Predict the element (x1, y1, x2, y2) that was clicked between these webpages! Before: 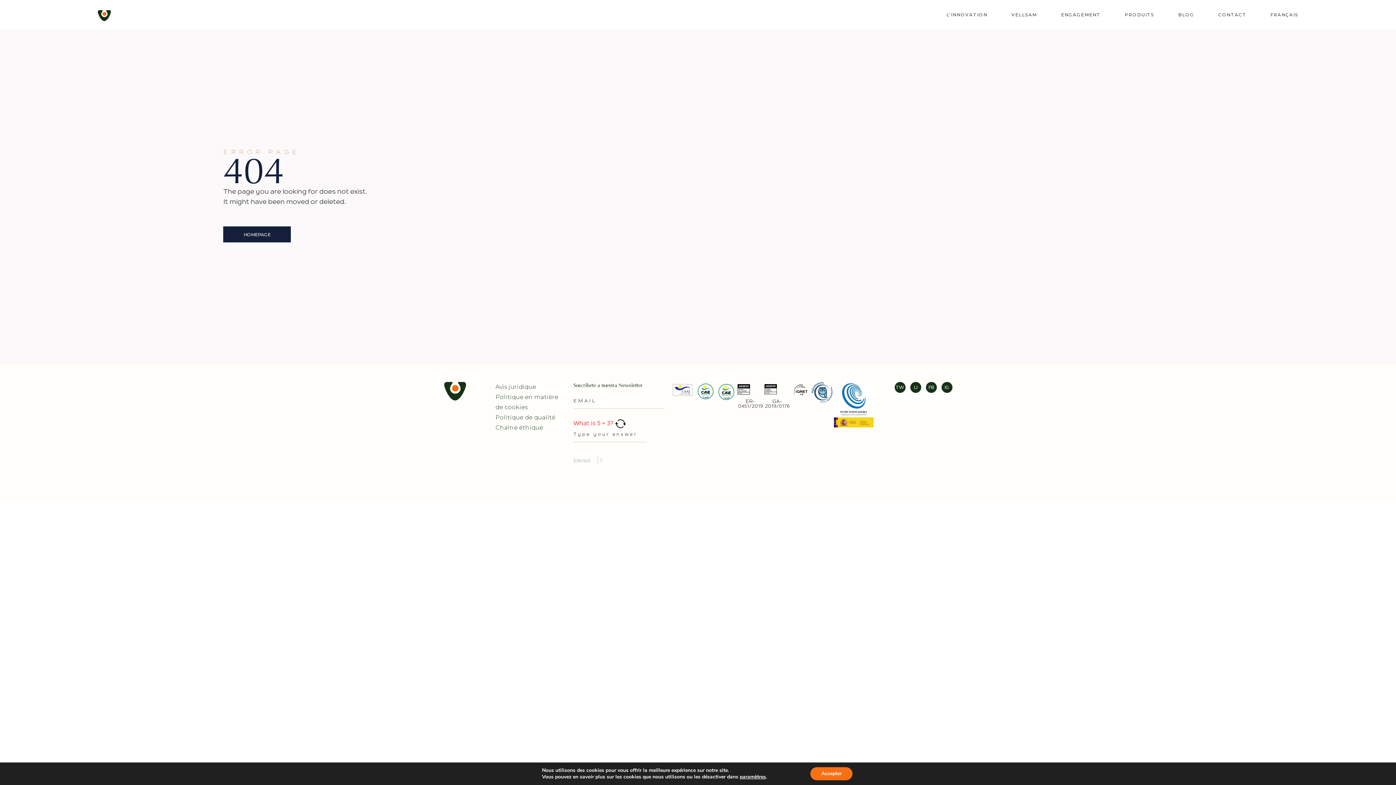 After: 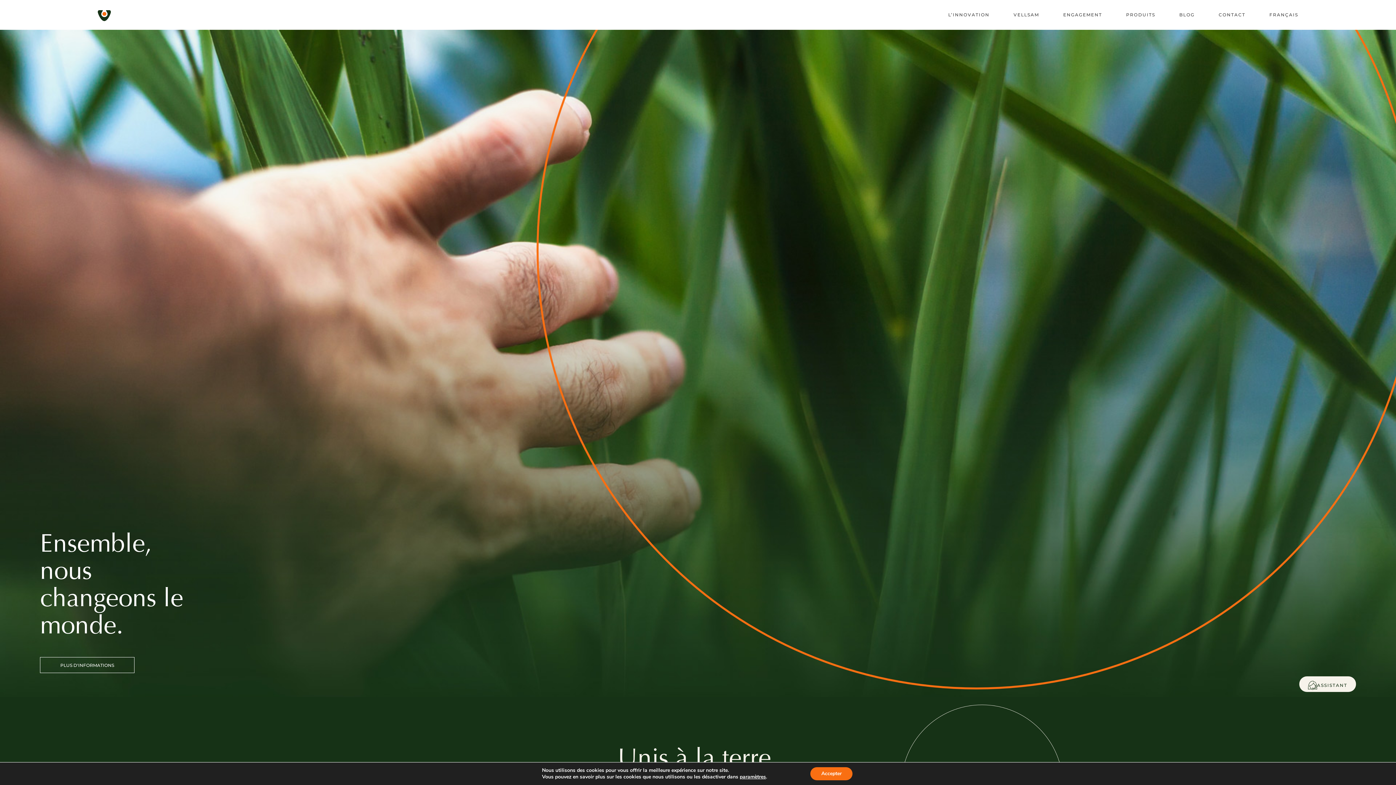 Action: bbox: (223, 226, 291, 242) label: HOMEPAGE